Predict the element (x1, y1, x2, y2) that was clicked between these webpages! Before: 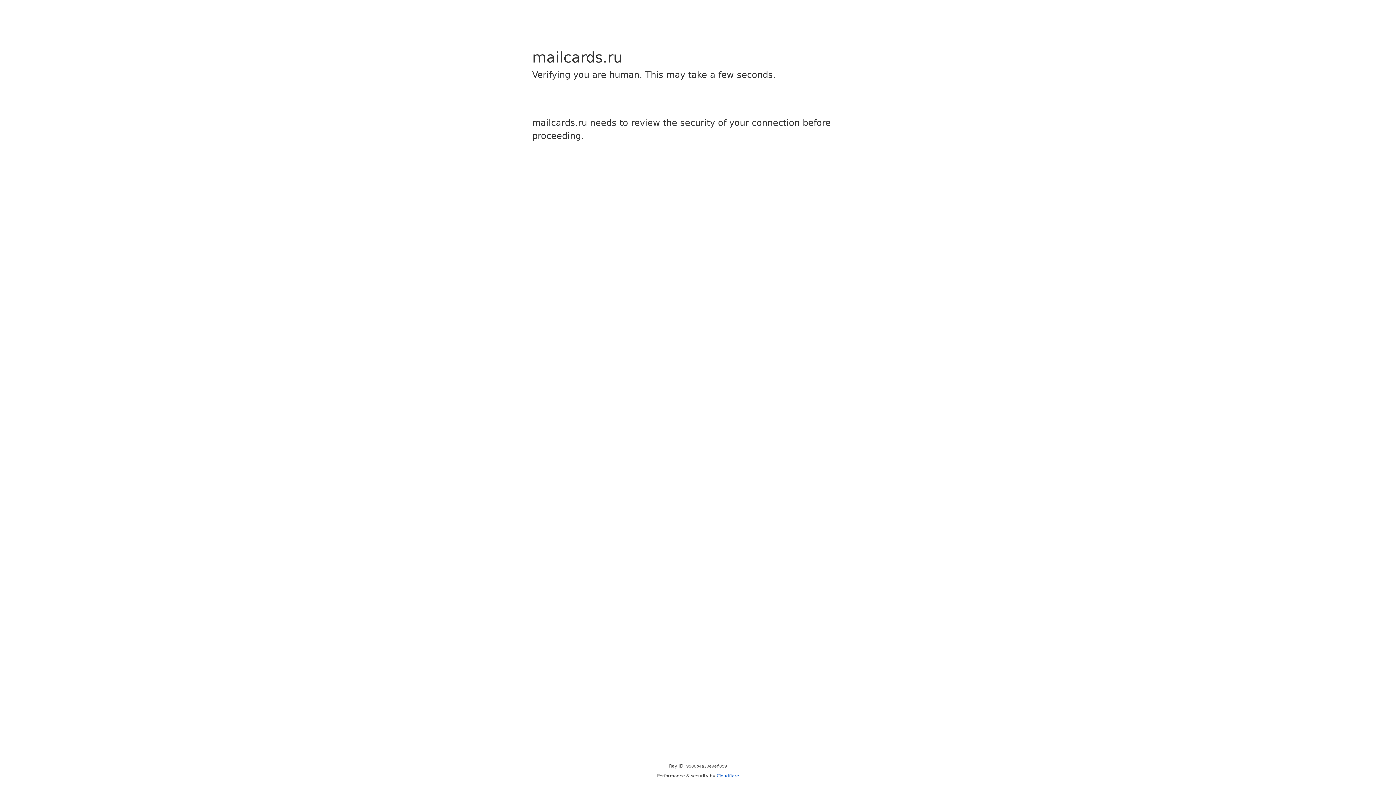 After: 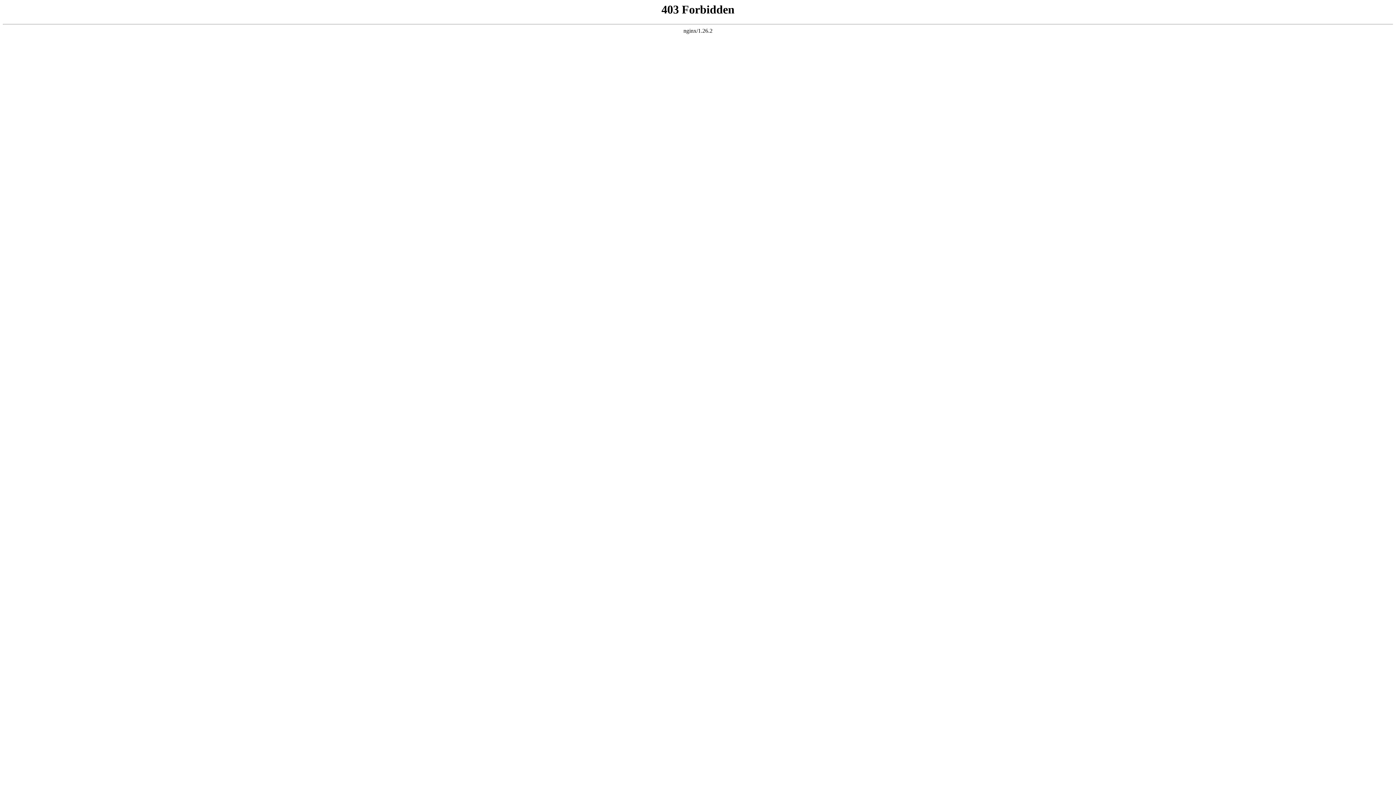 Action: label: Cloudflare bbox: (716, 773, 739, 778)